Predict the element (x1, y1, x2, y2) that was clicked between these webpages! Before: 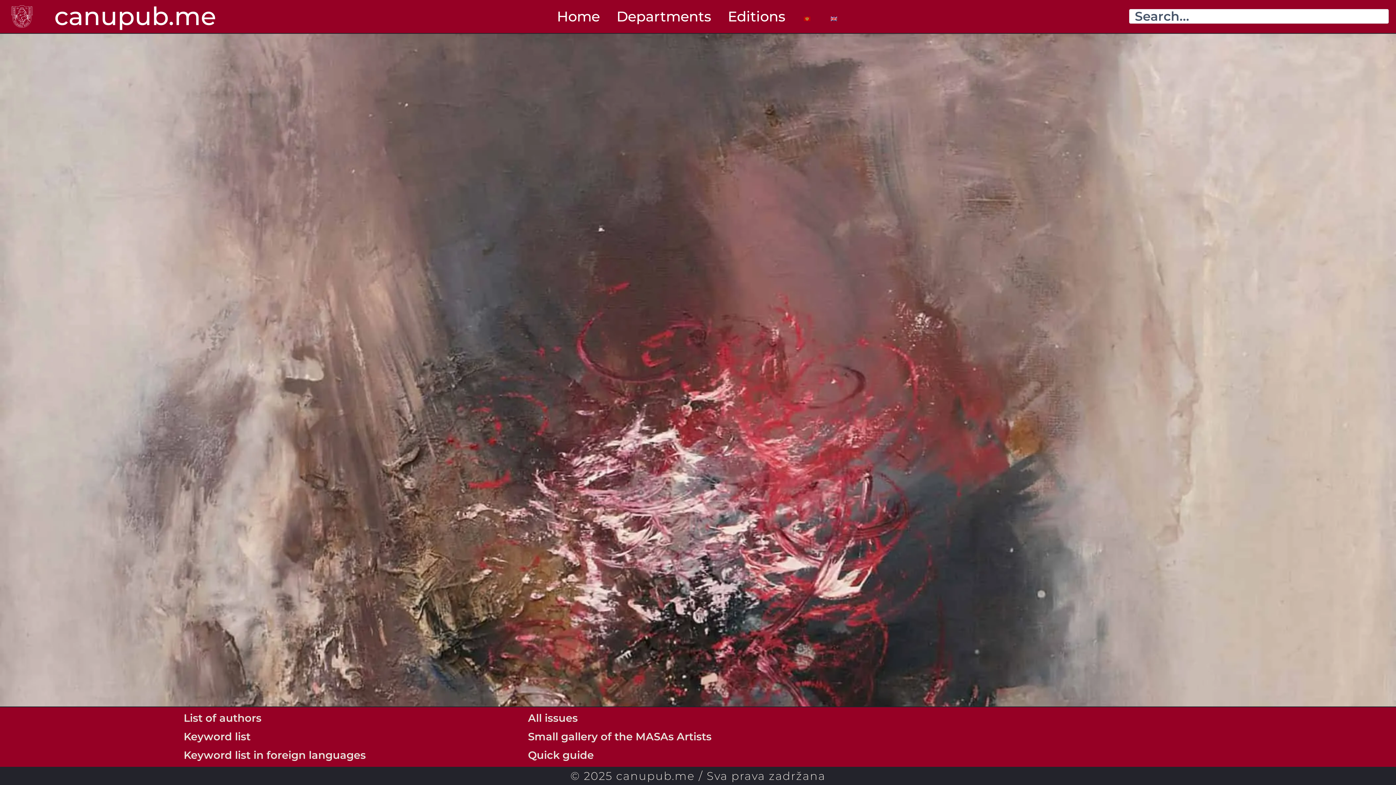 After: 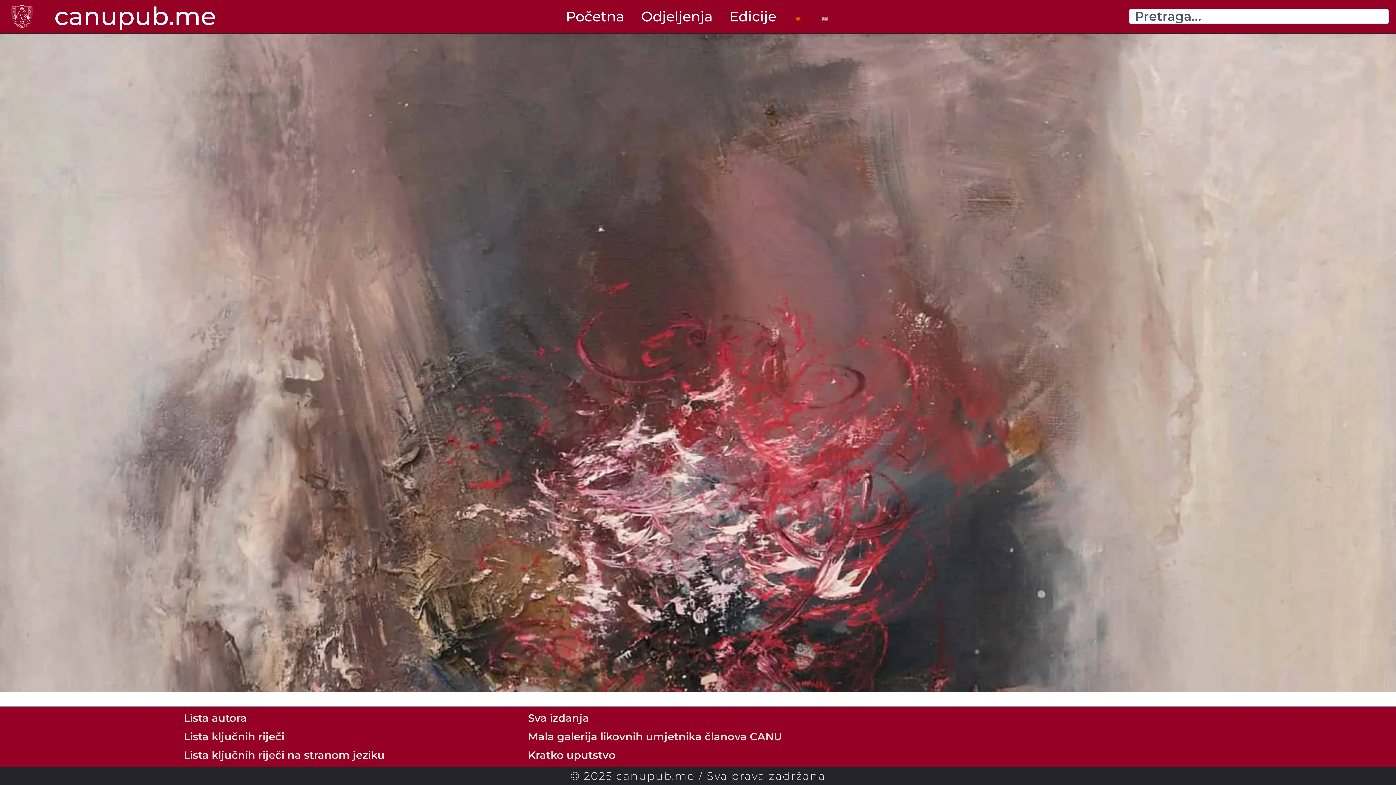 Action: bbox: (793, 7, 820, 25)